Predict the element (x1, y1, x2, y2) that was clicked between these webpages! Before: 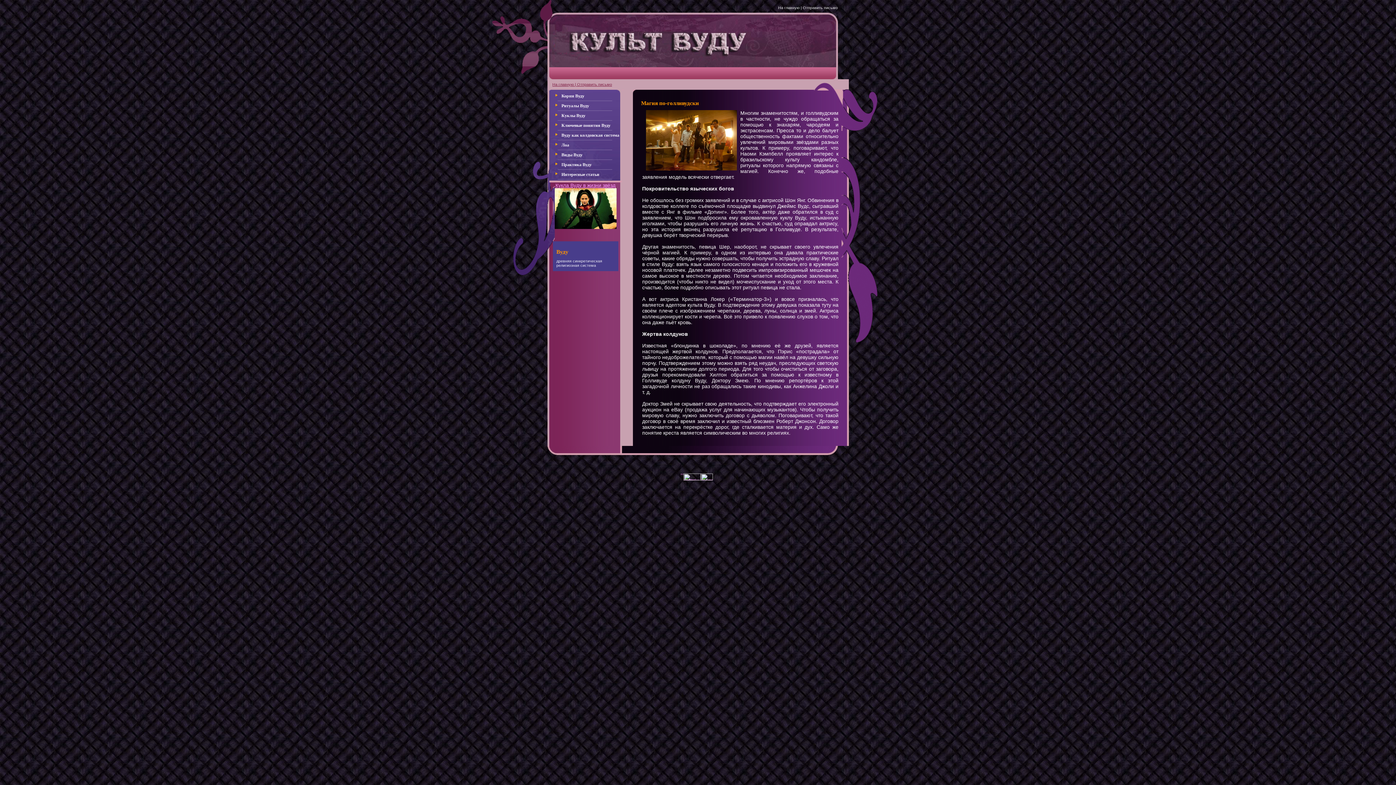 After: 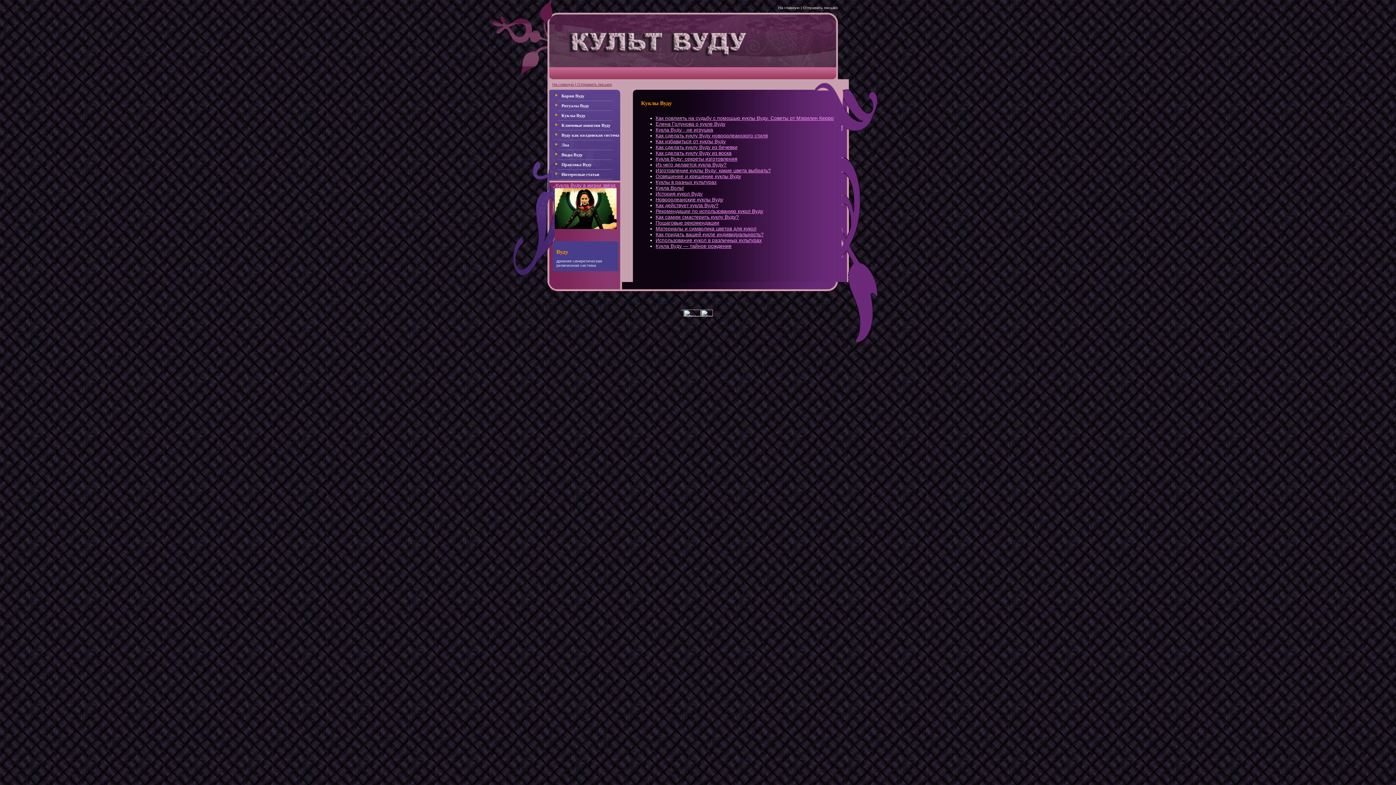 Action: label: Куклы Вуду bbox: (561, 113, 585, 118)